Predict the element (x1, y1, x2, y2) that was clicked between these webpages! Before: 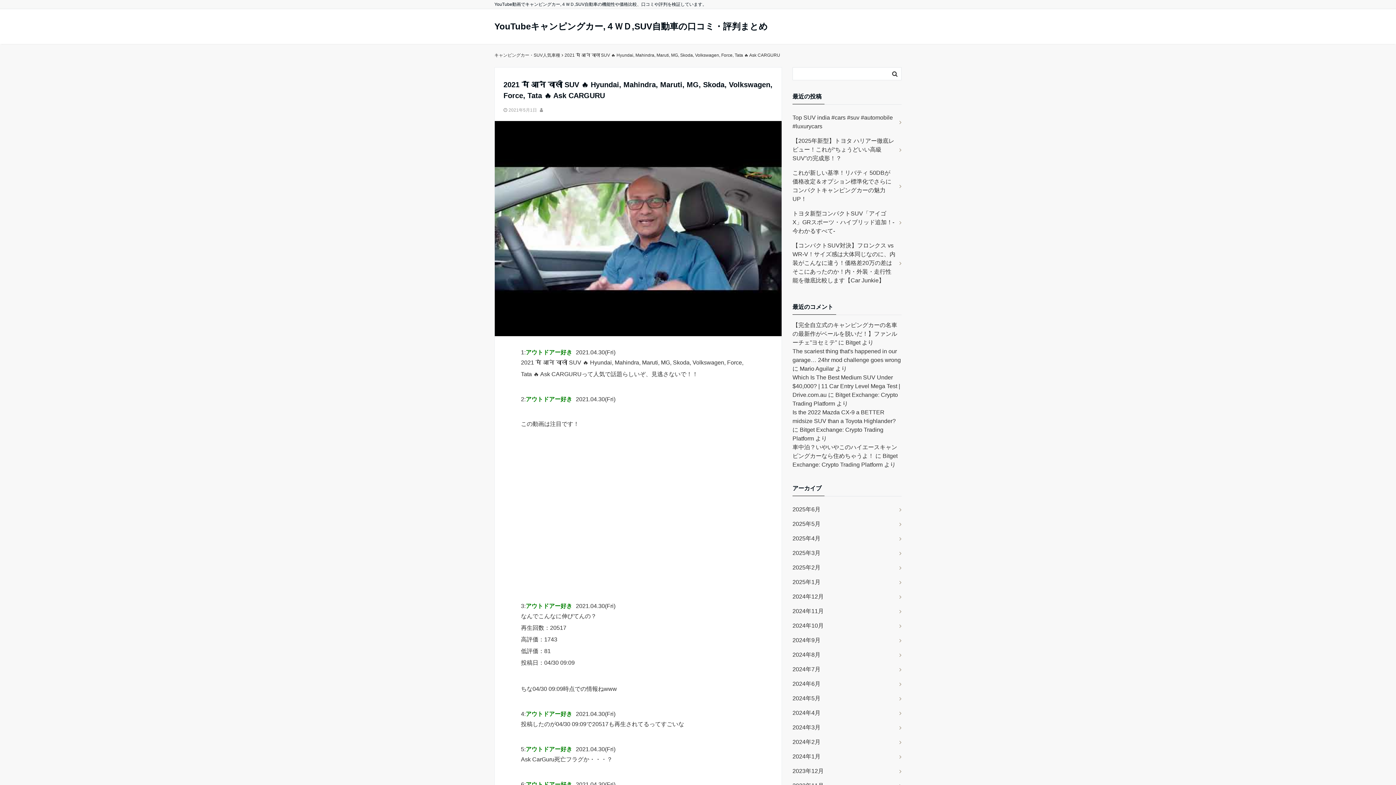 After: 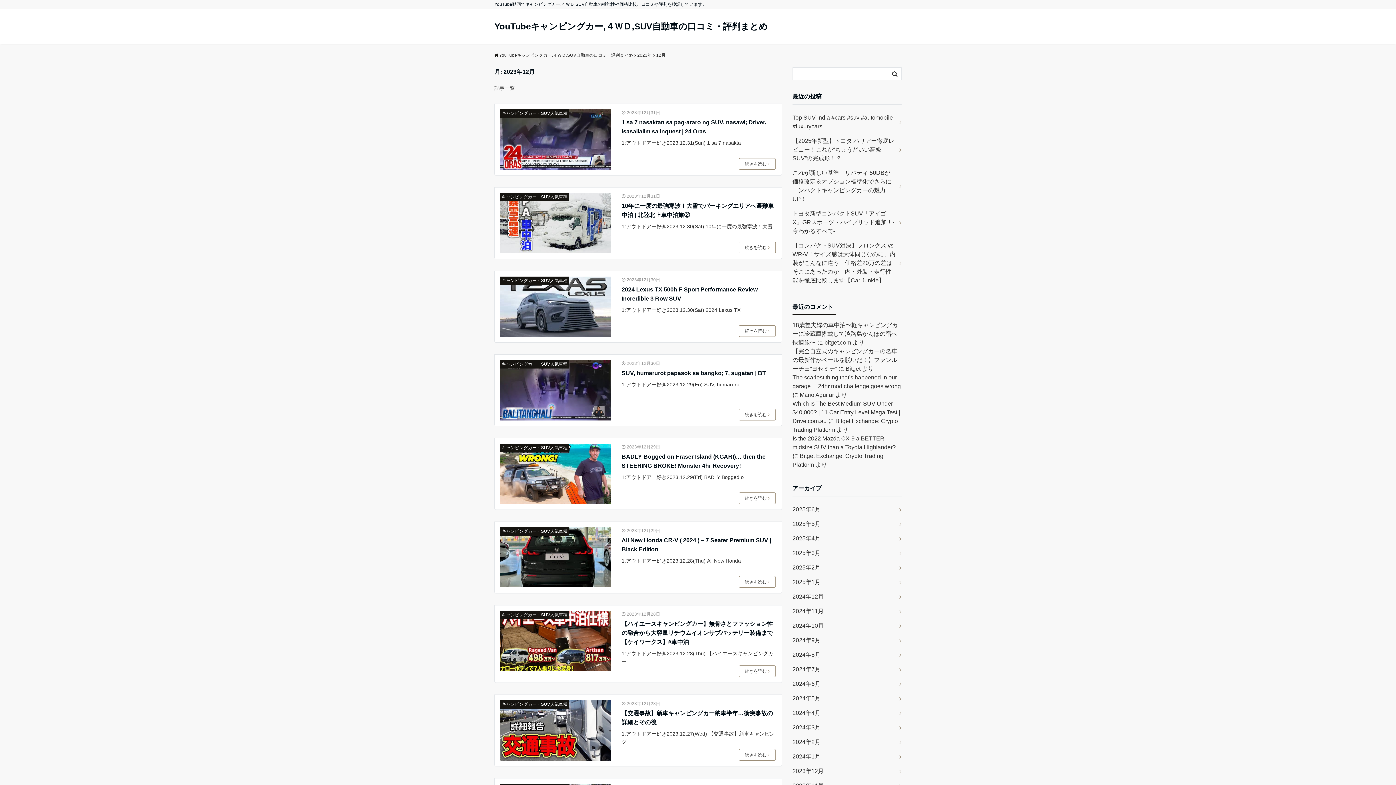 Action: bbox: (792, 764, 901, 778) label: 2023年12月